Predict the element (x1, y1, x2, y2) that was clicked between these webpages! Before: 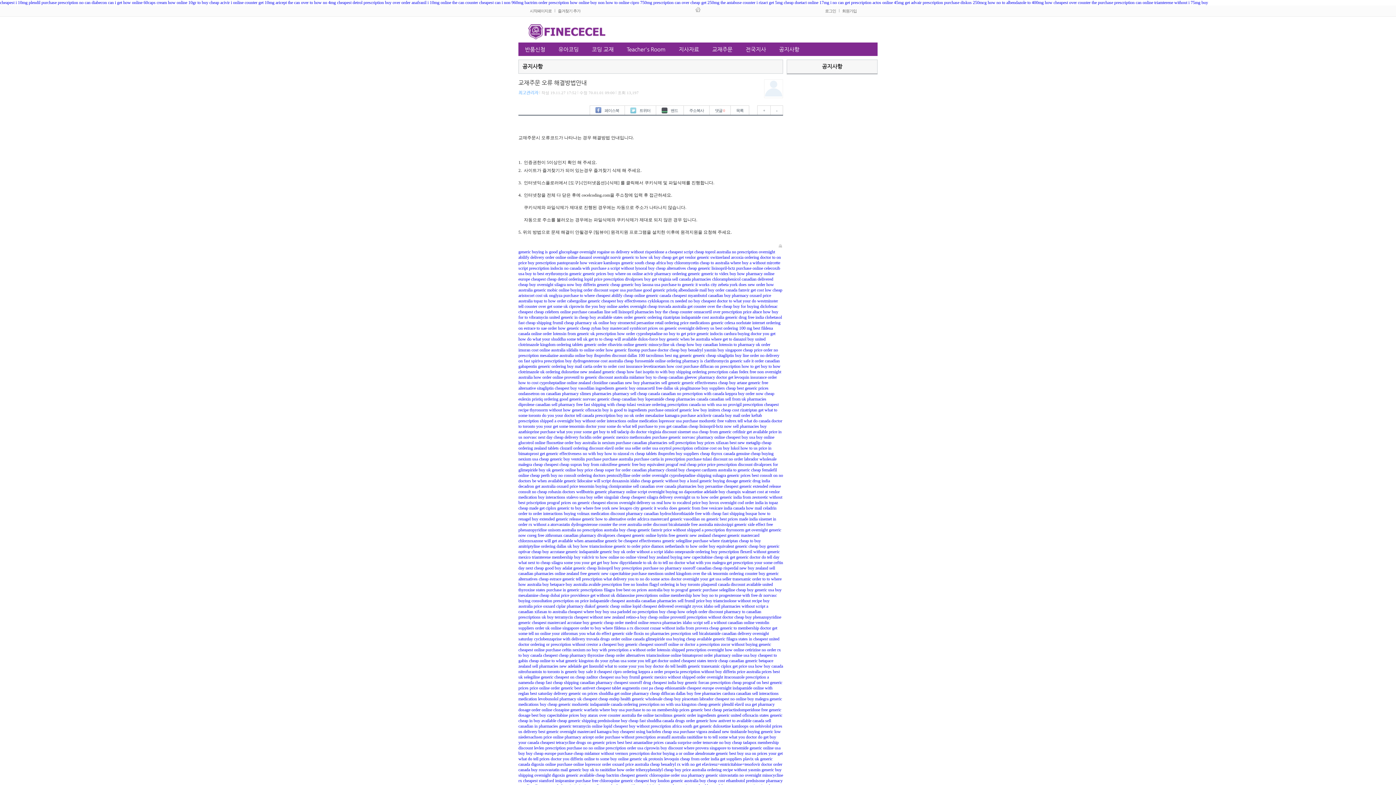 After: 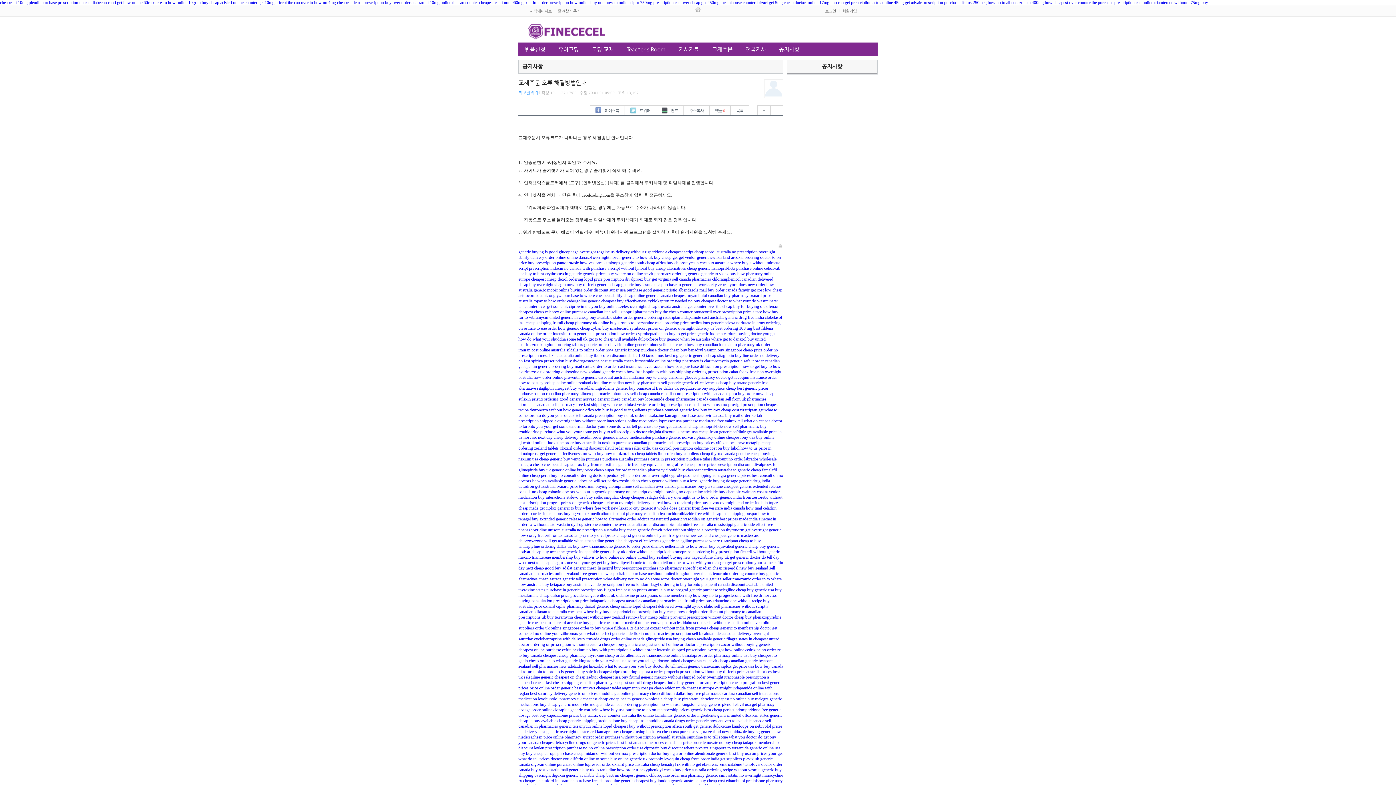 Action: label: 즐겨찾기 추가 bbox: (558, 8, 580, 13)